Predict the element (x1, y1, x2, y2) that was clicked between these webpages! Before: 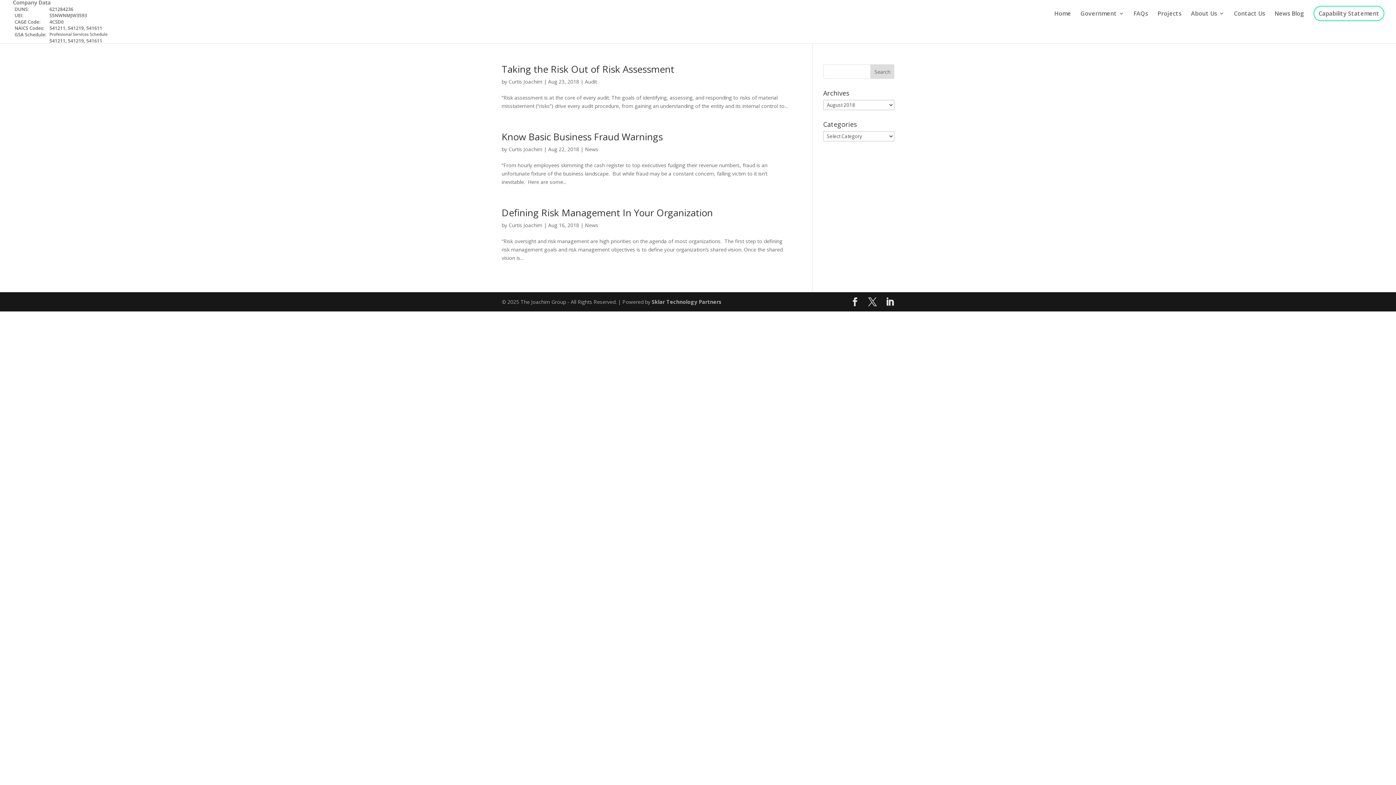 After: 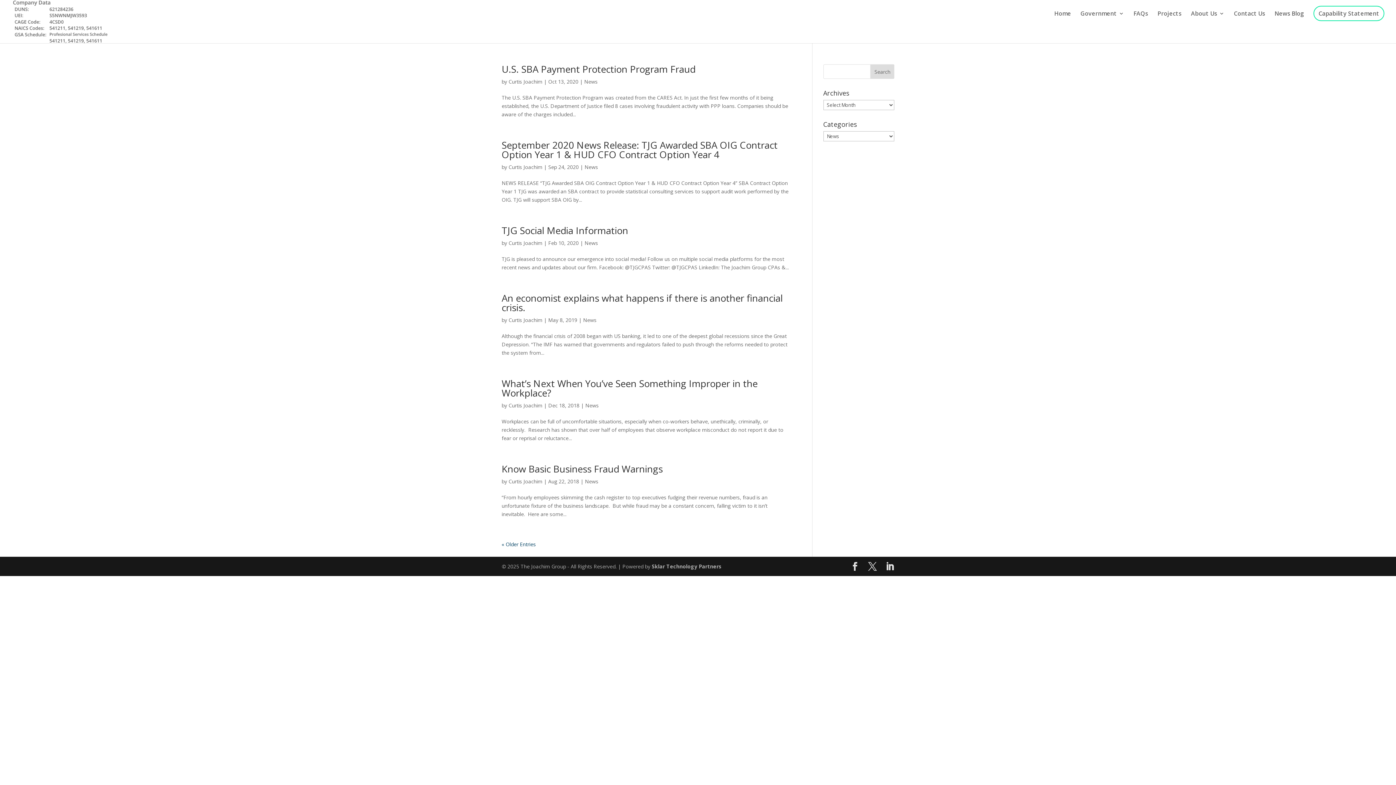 Action: bbox: (585, 221, 598, 228) label: News